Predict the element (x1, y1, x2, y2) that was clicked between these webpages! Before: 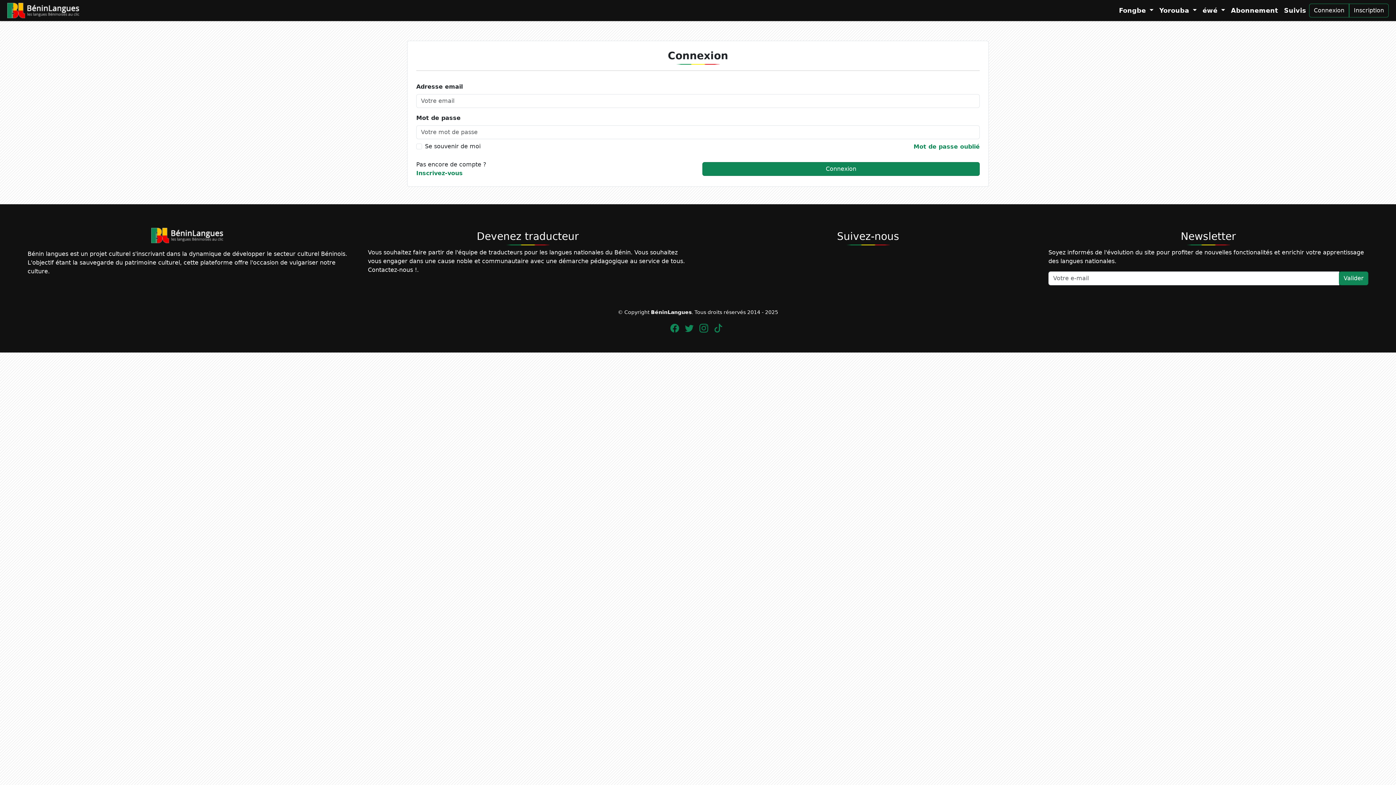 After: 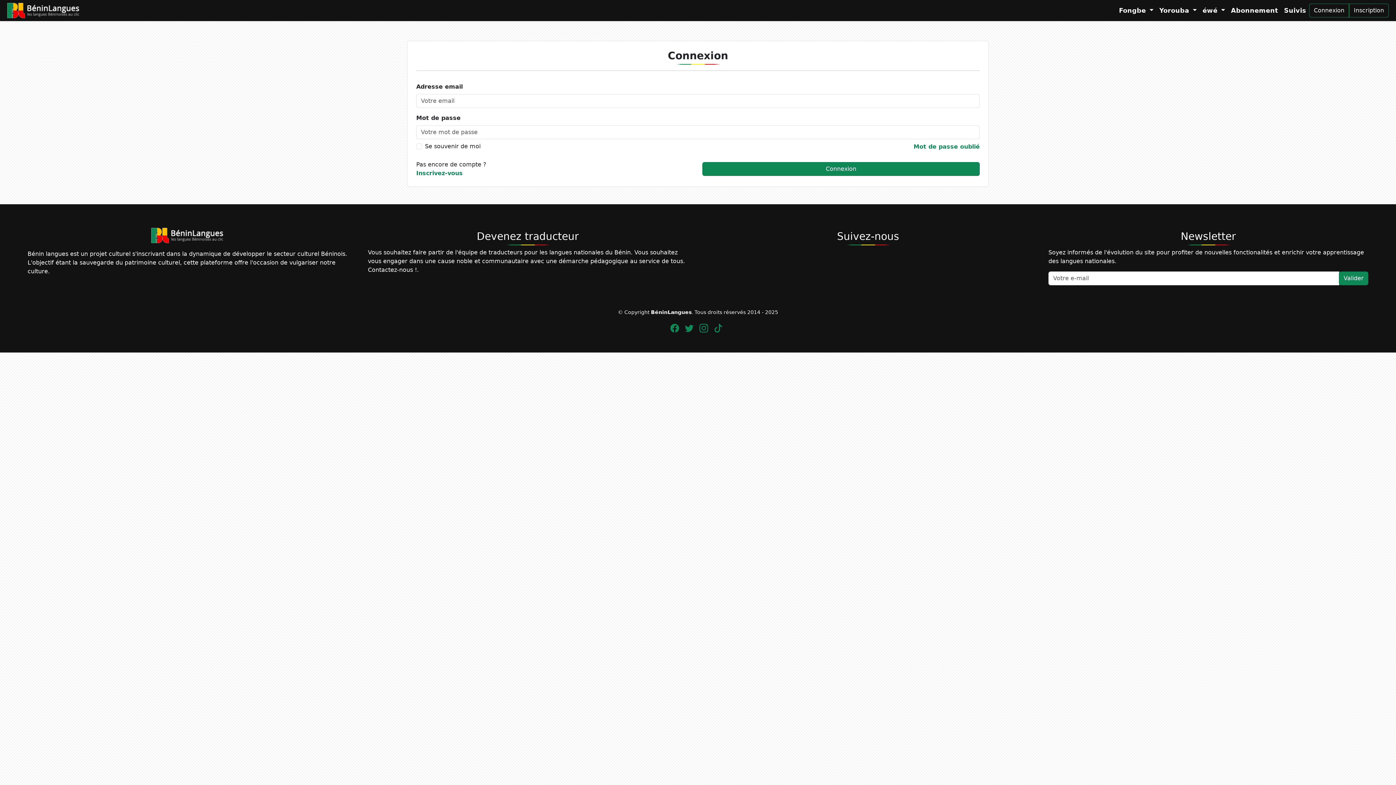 Action: bbox: (711, 323, 725, 333)